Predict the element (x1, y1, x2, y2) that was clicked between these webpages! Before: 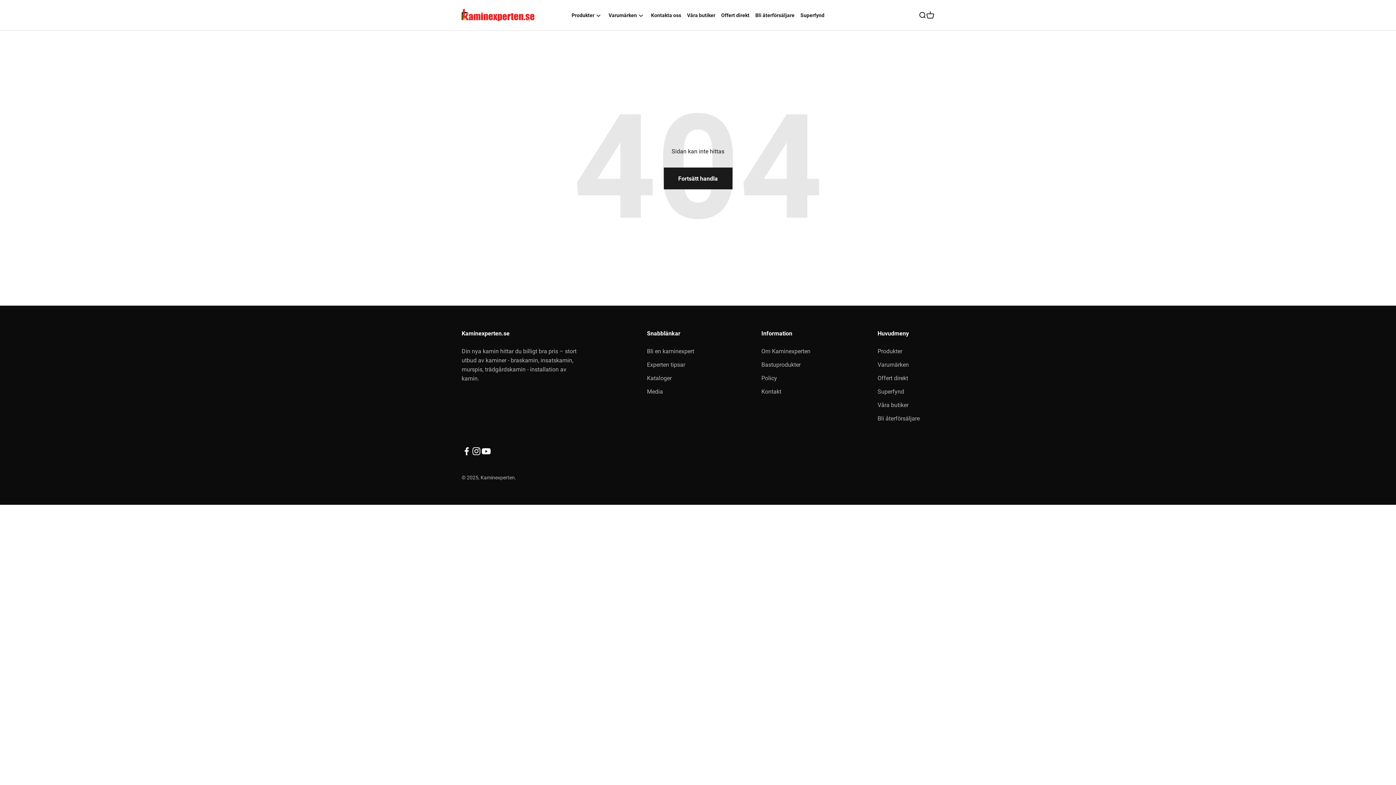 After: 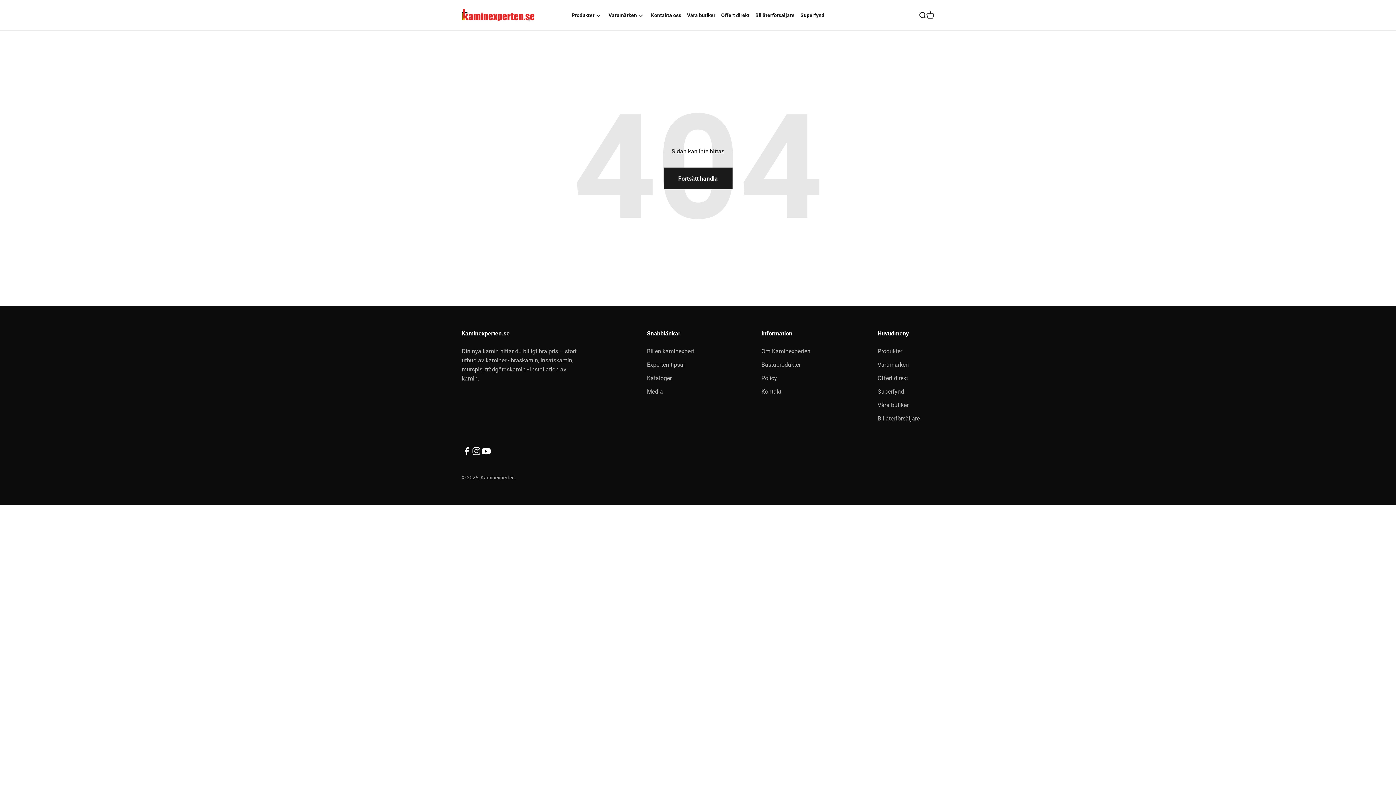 Action: label: Följ på Instagram bbox: (471, 446, 481, 456)